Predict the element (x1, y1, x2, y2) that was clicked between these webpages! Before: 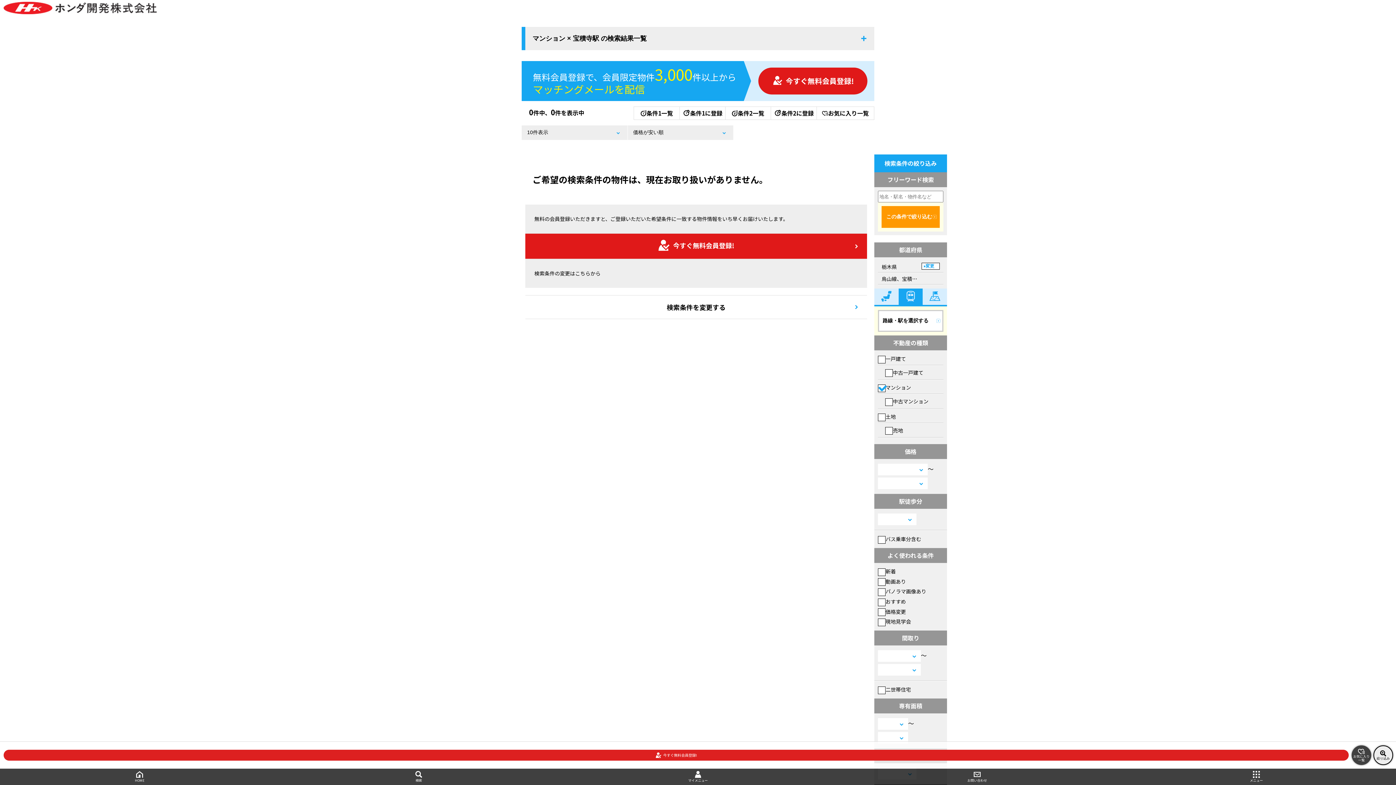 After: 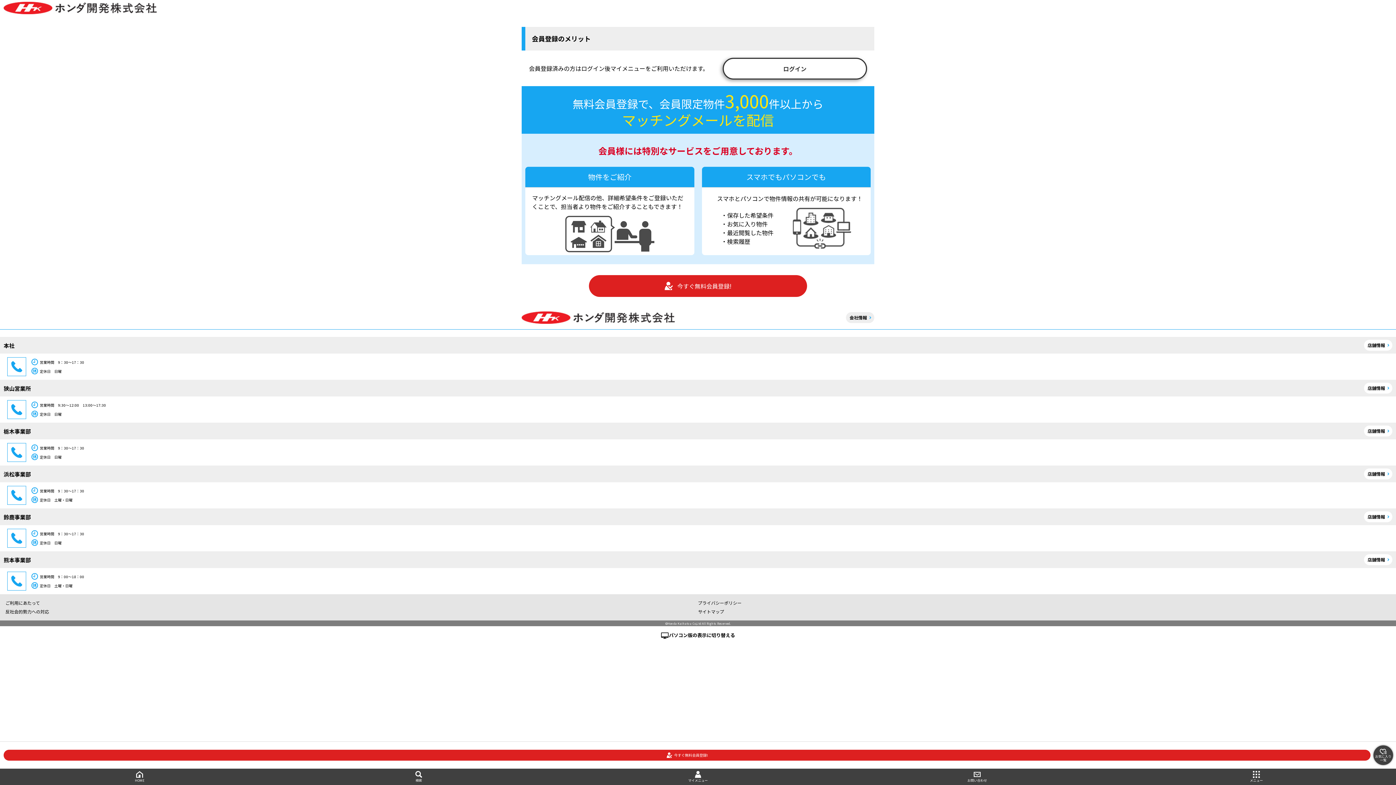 Action: bbox: (725, 106, 771, 119) label: 条件2一覧